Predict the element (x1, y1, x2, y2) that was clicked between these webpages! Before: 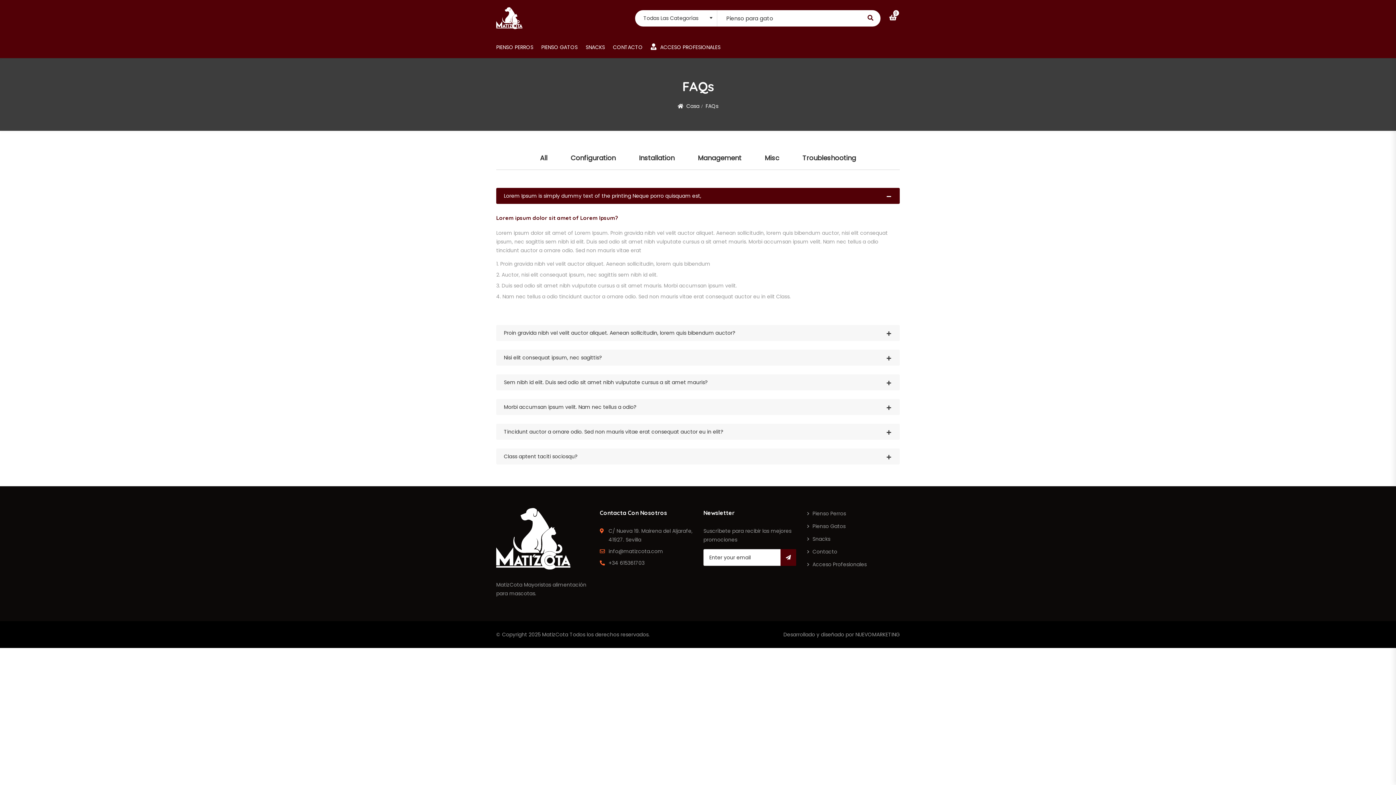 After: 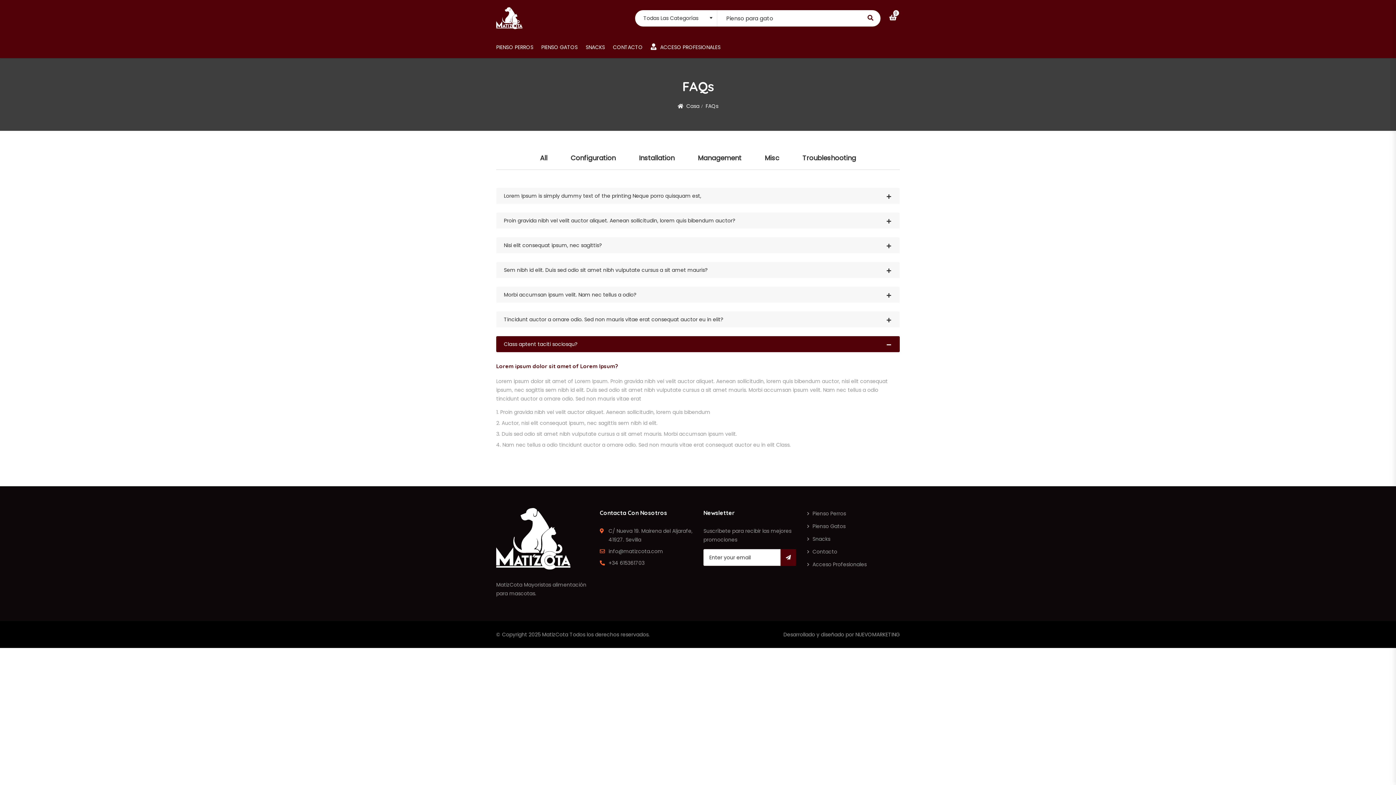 Action: bbox: (496, 448, 900, 464) label: Class aptent taciti sociosqu?